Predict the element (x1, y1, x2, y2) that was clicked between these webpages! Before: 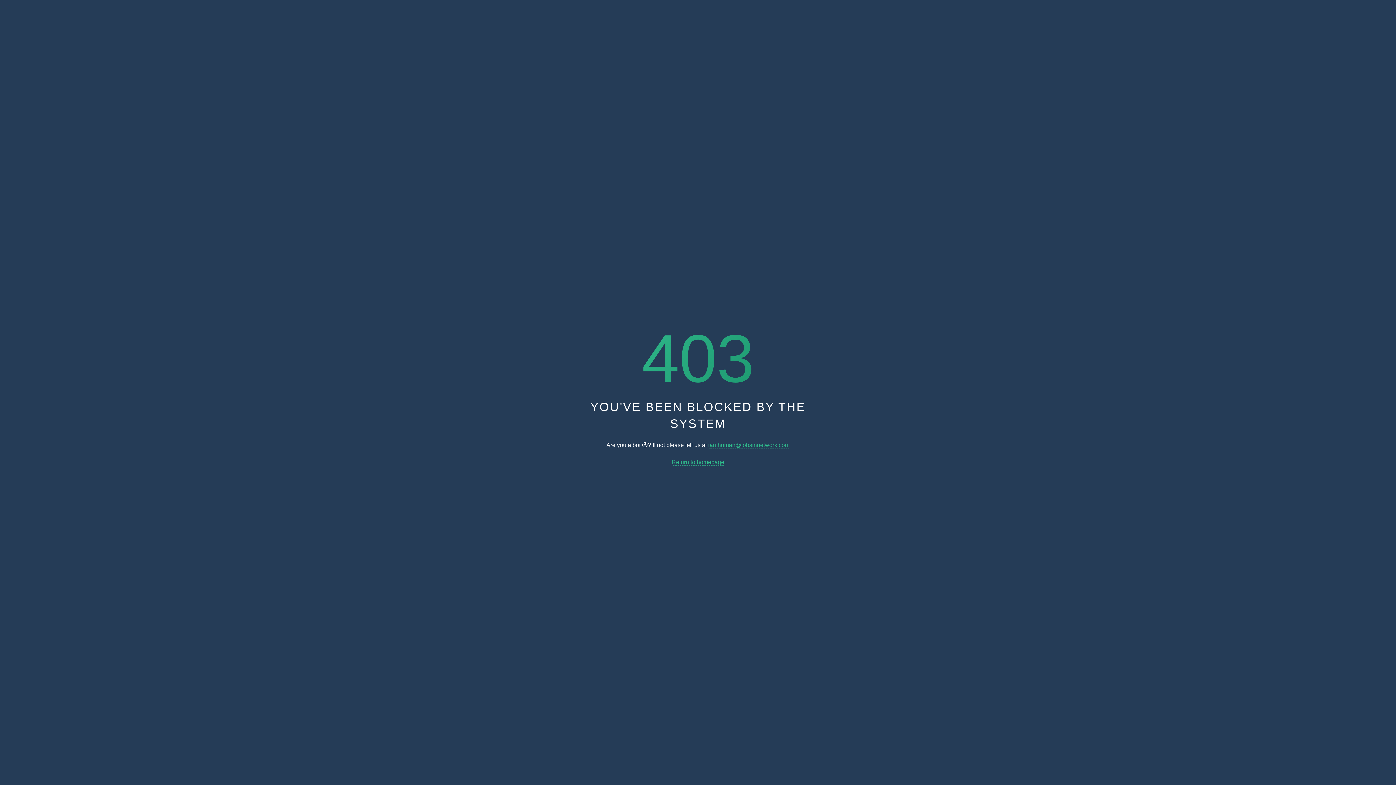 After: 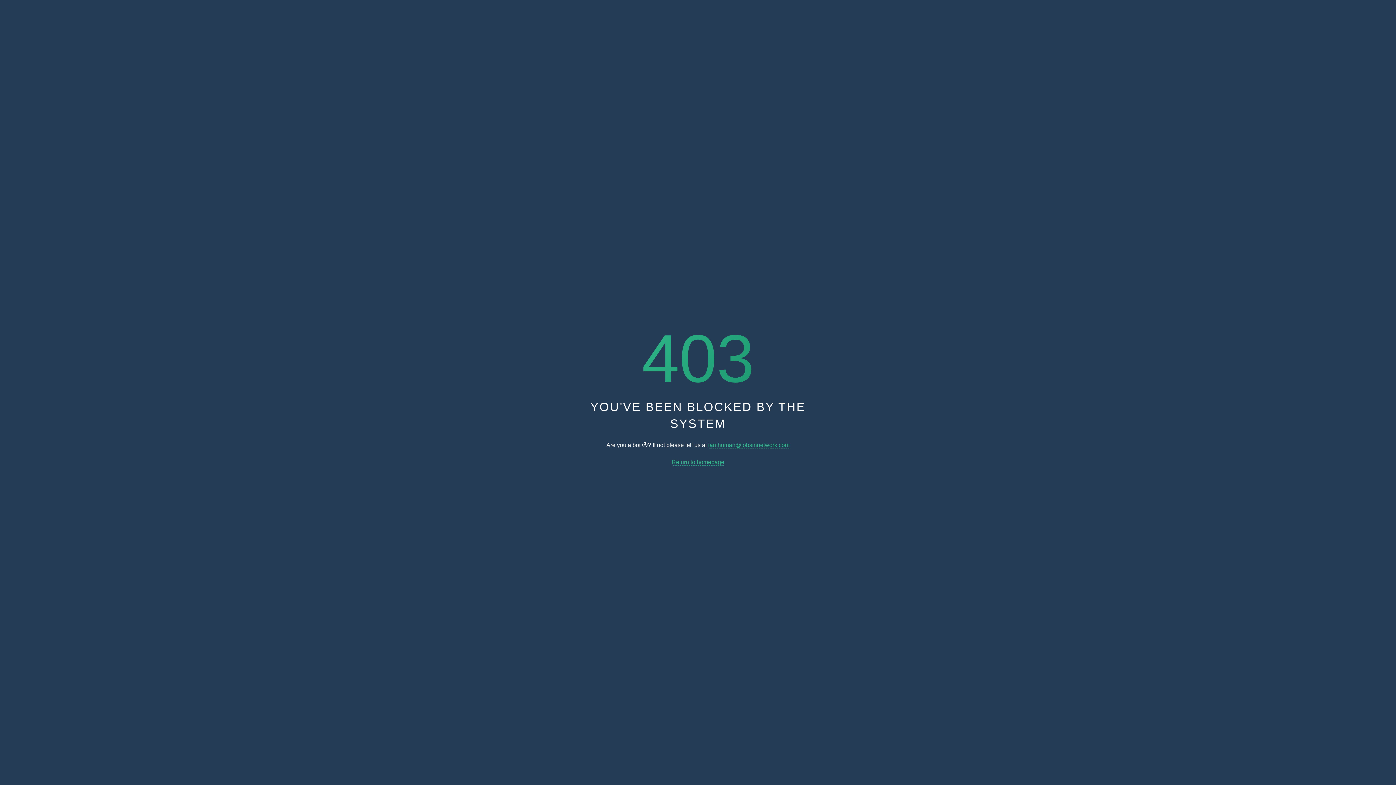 Action: label: iamhuman@jobsinnetwork.com bbox: (708, 442, 789, 448)